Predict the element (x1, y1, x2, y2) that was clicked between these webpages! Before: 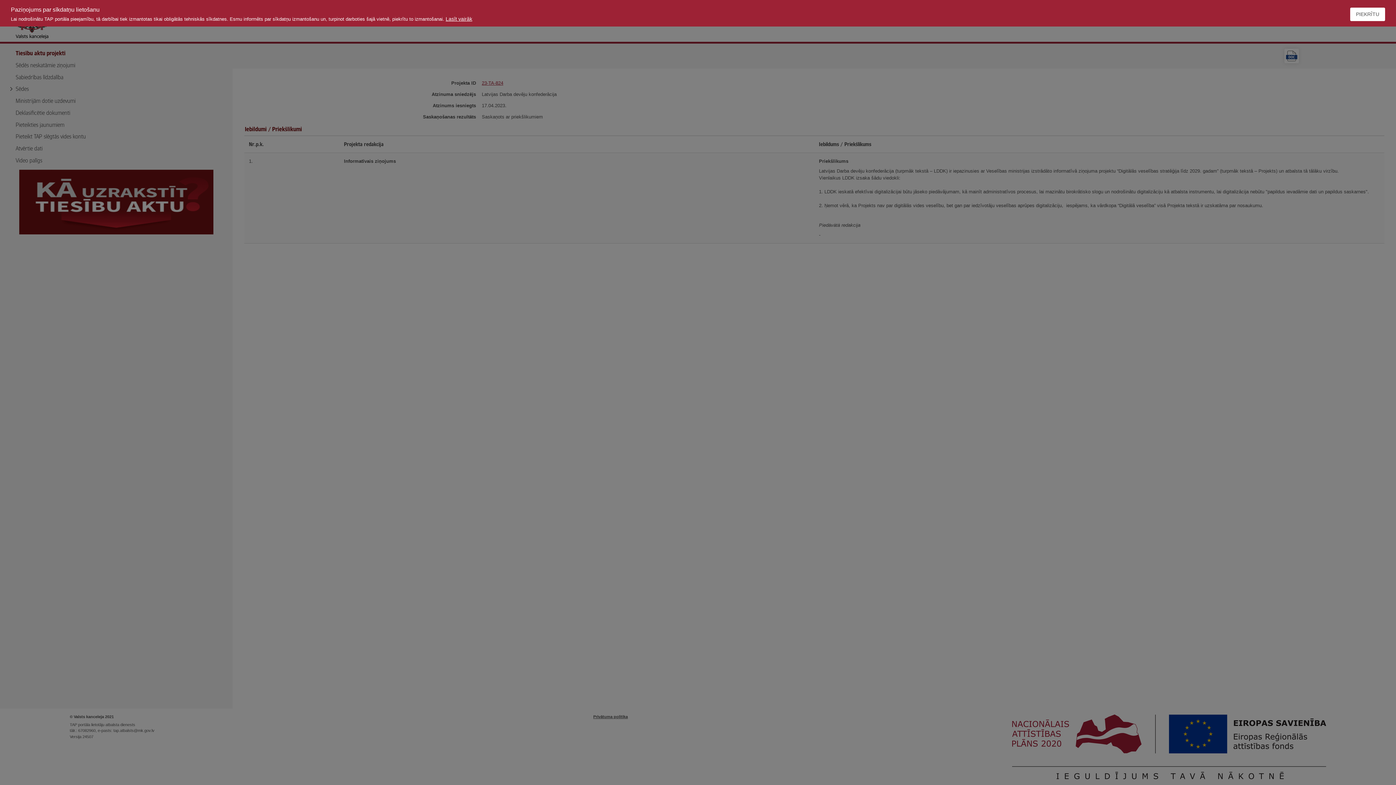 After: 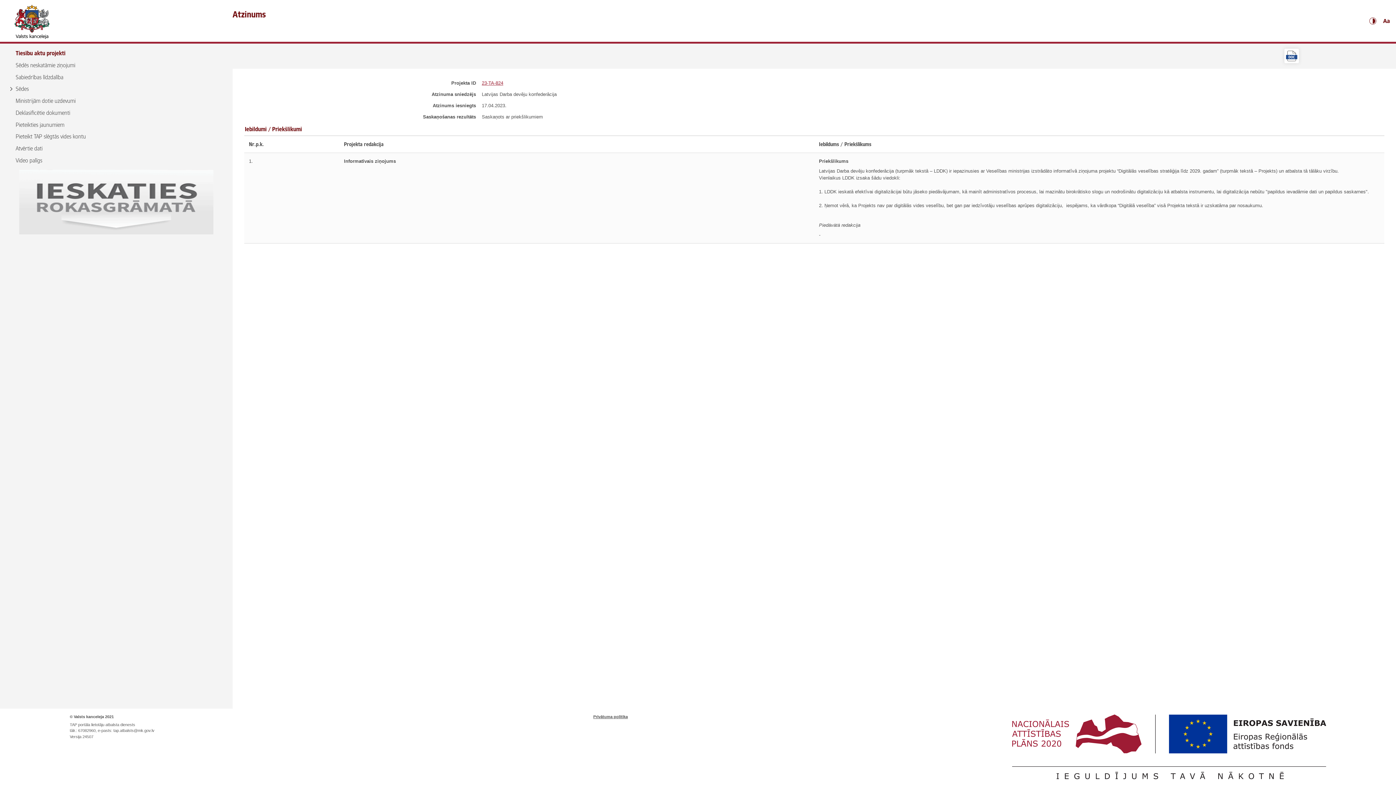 Action: bbox: (1350, 7, 1385, 21) label: PIEKRĪTU